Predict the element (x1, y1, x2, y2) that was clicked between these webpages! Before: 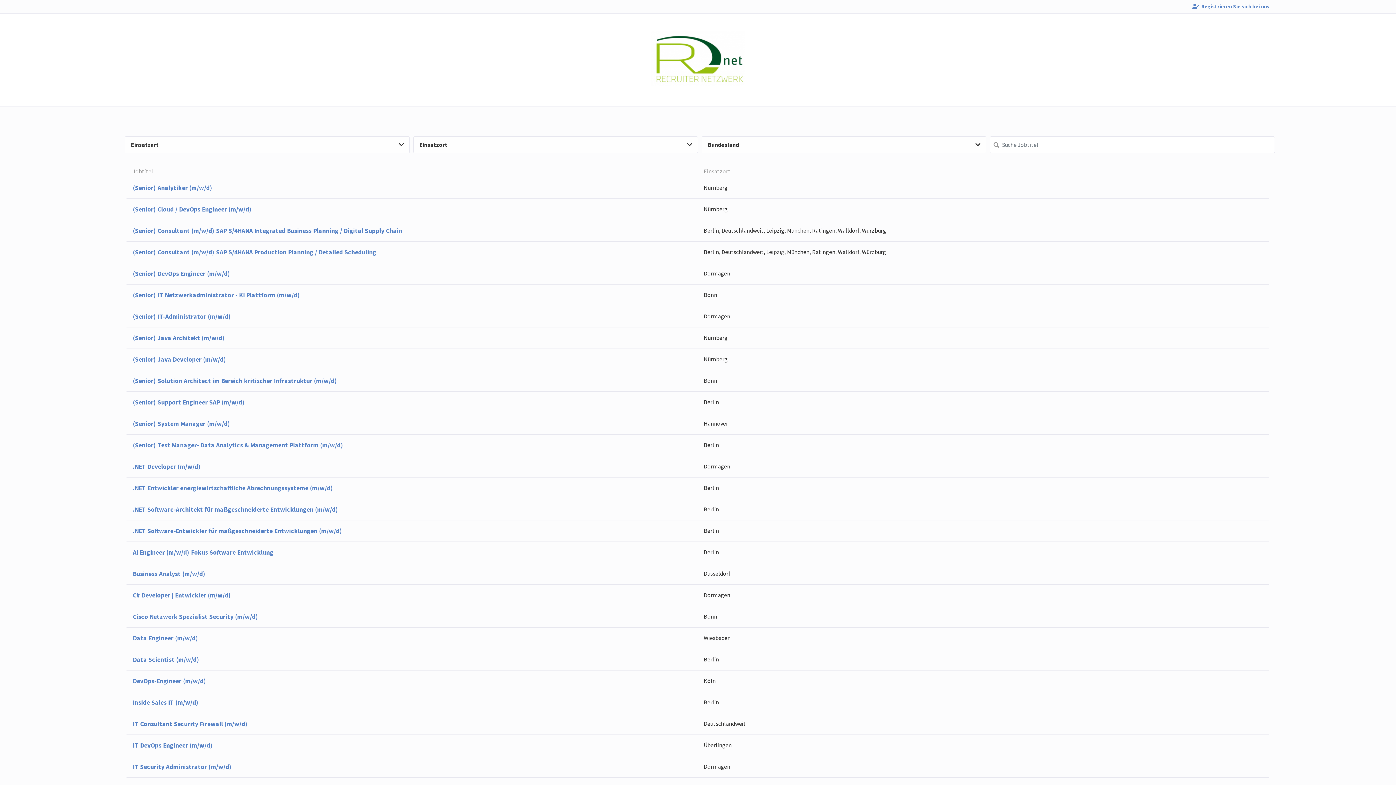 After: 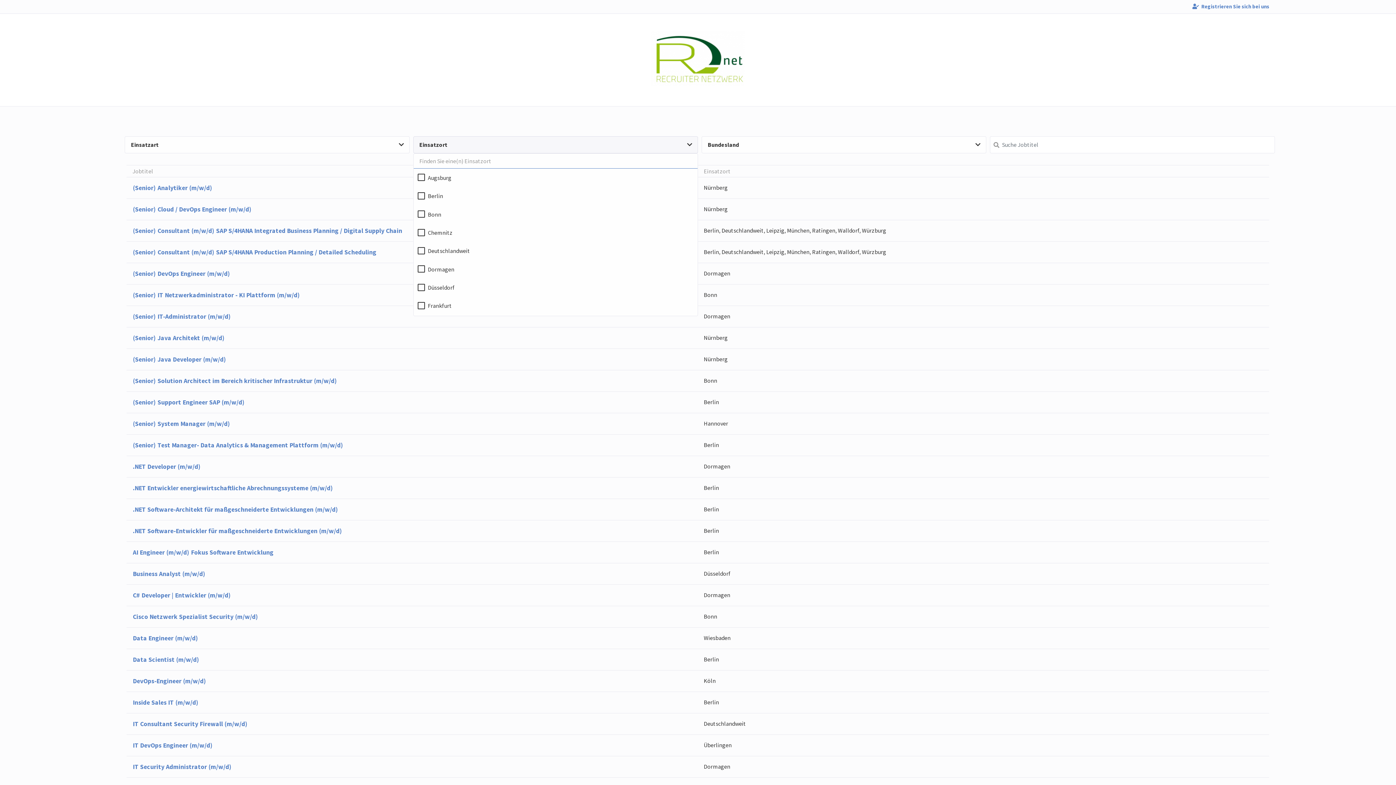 Action: label: Einsatzort bbox: (413, 136, 698, 153)